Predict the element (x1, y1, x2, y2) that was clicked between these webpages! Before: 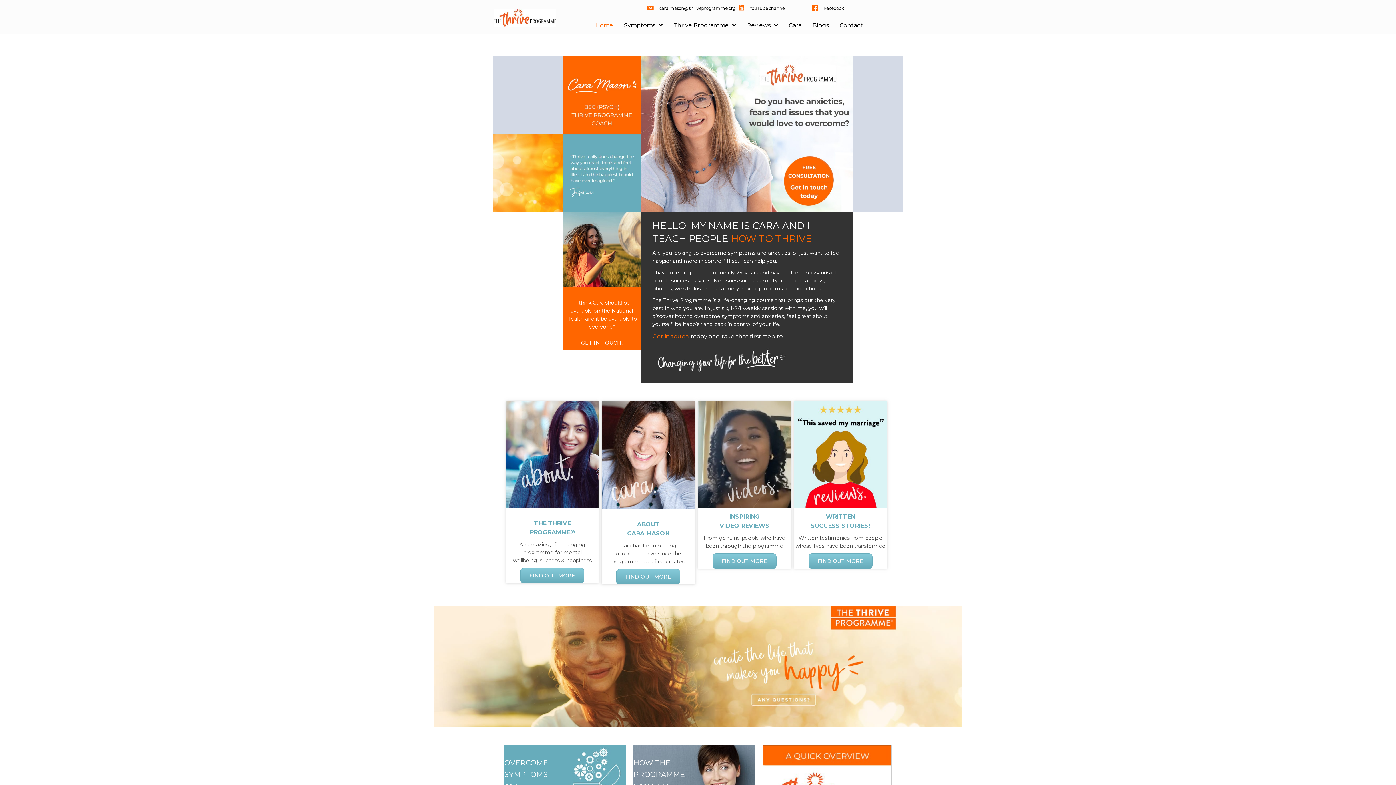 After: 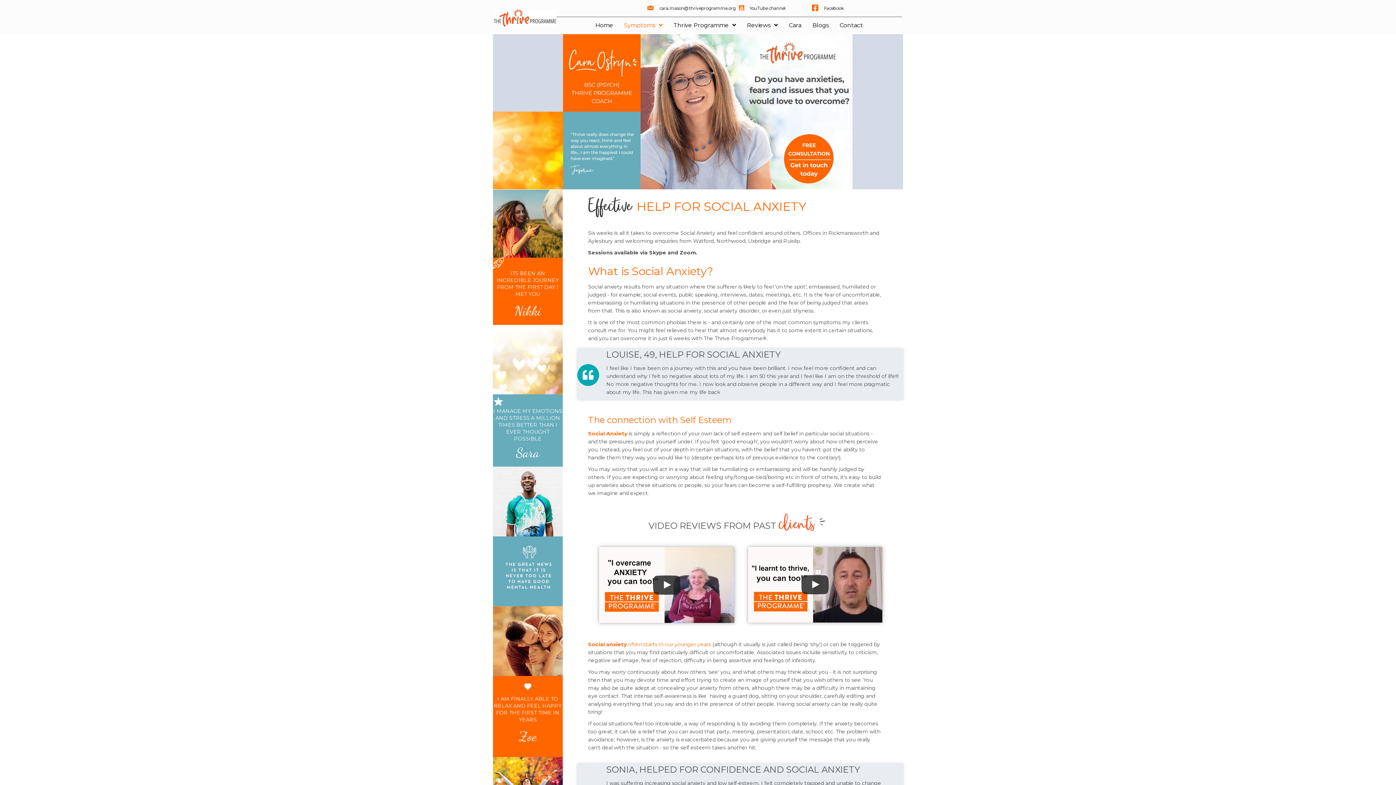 Action: bbox: (706, 285, 739, 291) label: social anxiety